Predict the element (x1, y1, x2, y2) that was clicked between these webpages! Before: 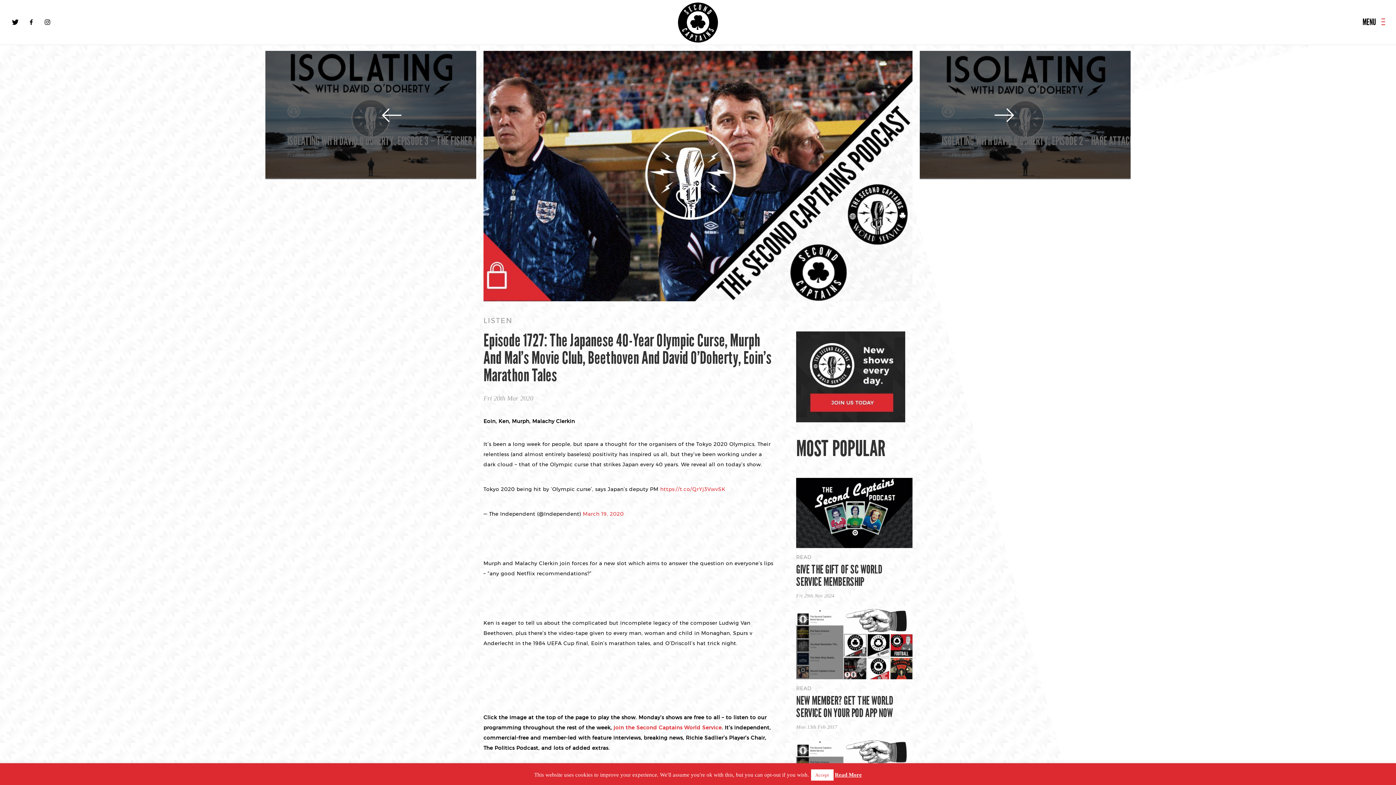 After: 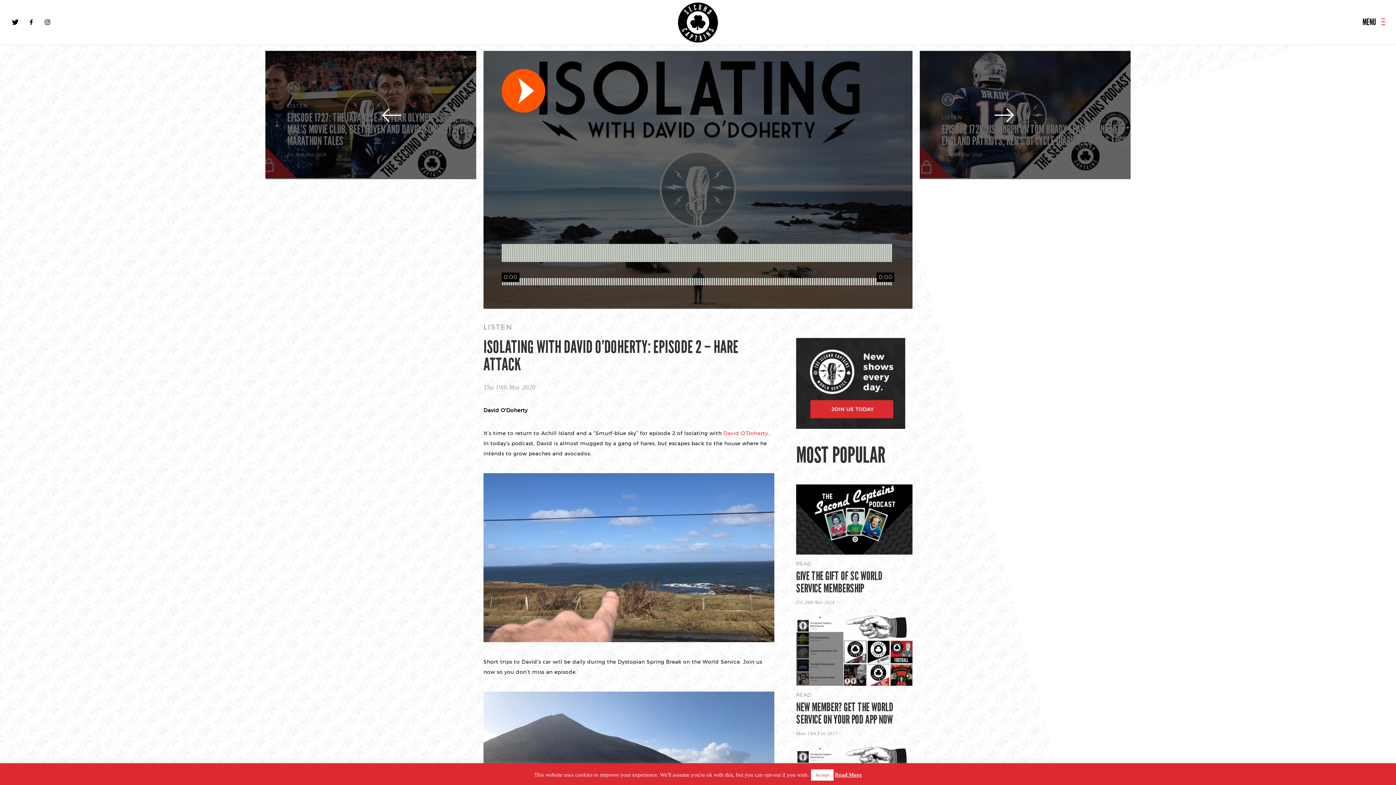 Action: label: LISTEN
ISOLATING WITH DAVID O’DOHERTY: EPISODE 2 – HARE ATTACK
Thu 19th Mar 2020 bbox: (920, 50, 1130, 179)